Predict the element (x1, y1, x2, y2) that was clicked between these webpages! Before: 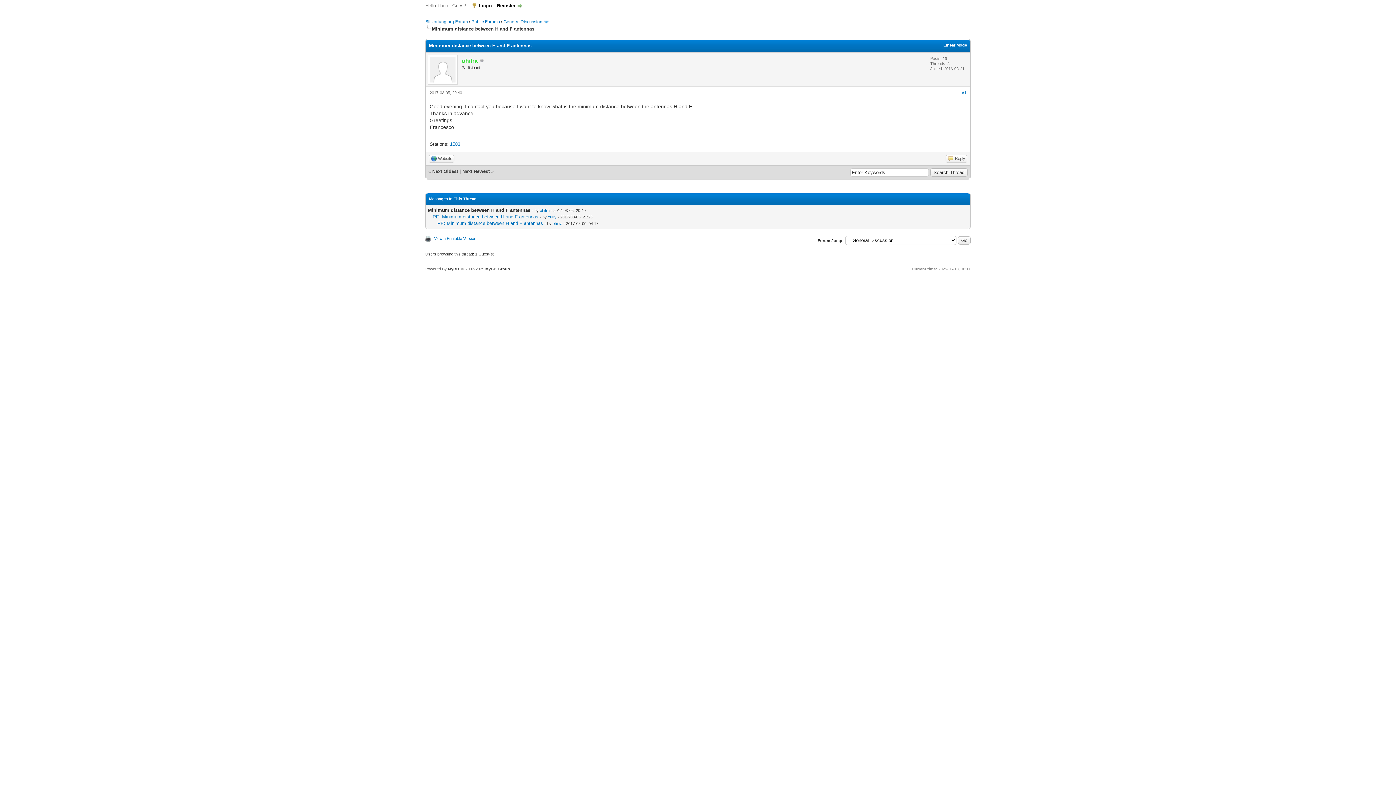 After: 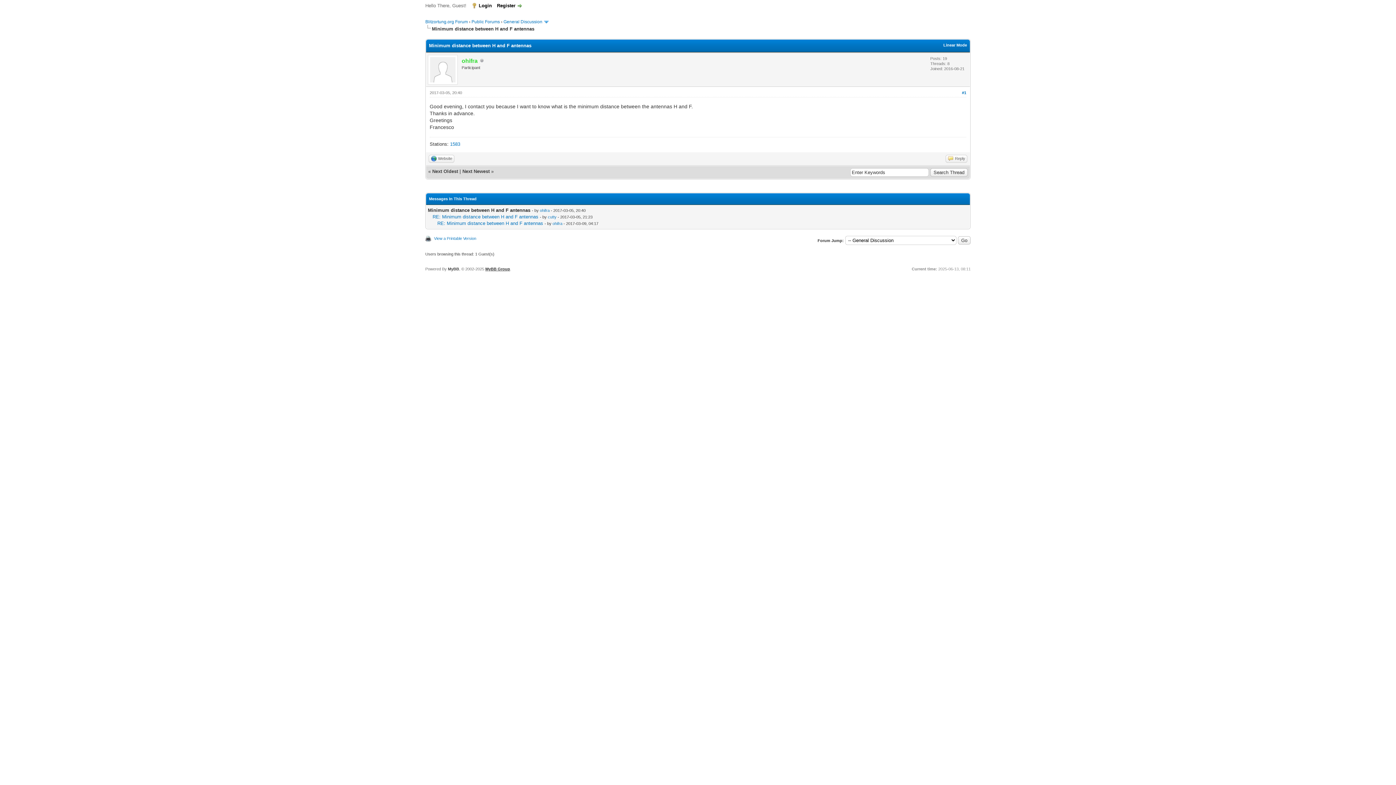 Action: label: MyBB Group bbox: (485, 266, 510, 271)